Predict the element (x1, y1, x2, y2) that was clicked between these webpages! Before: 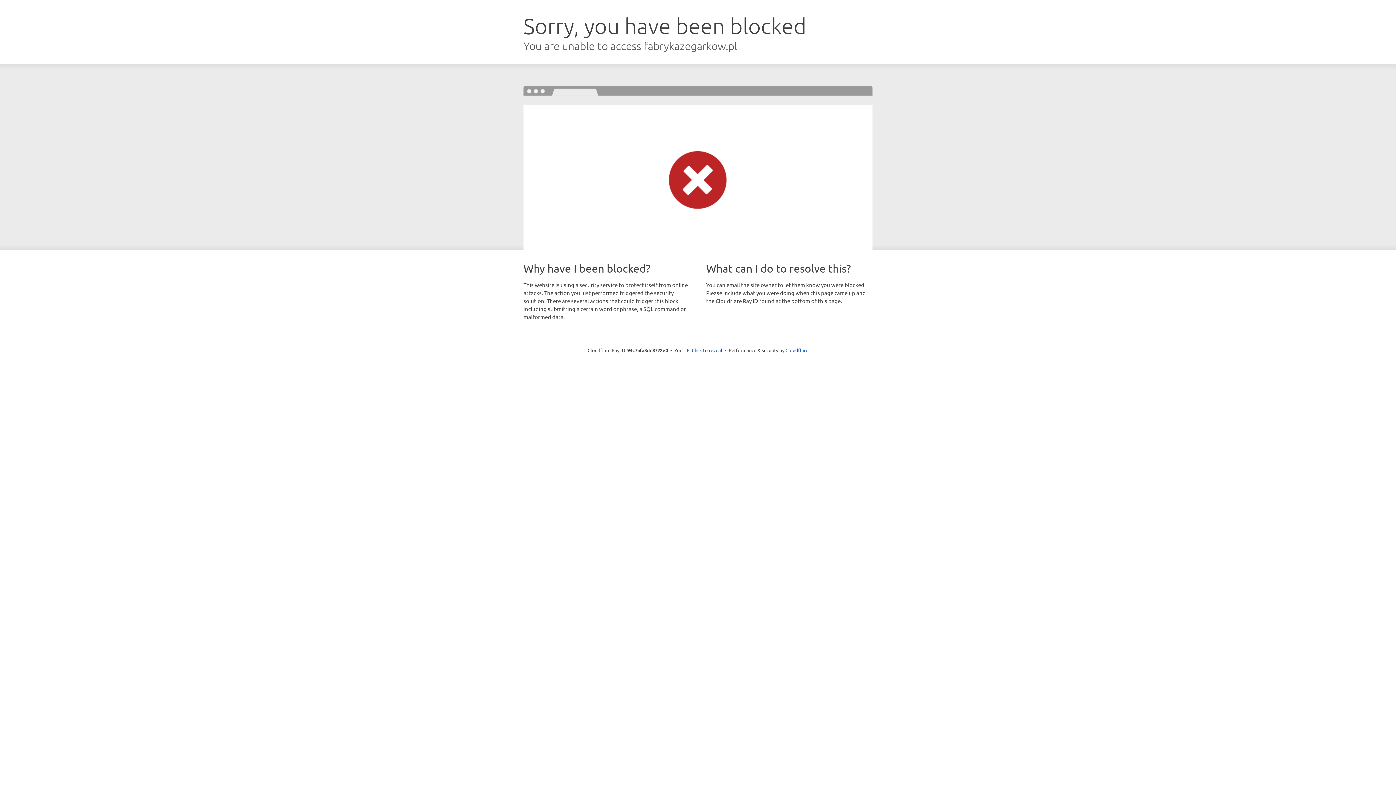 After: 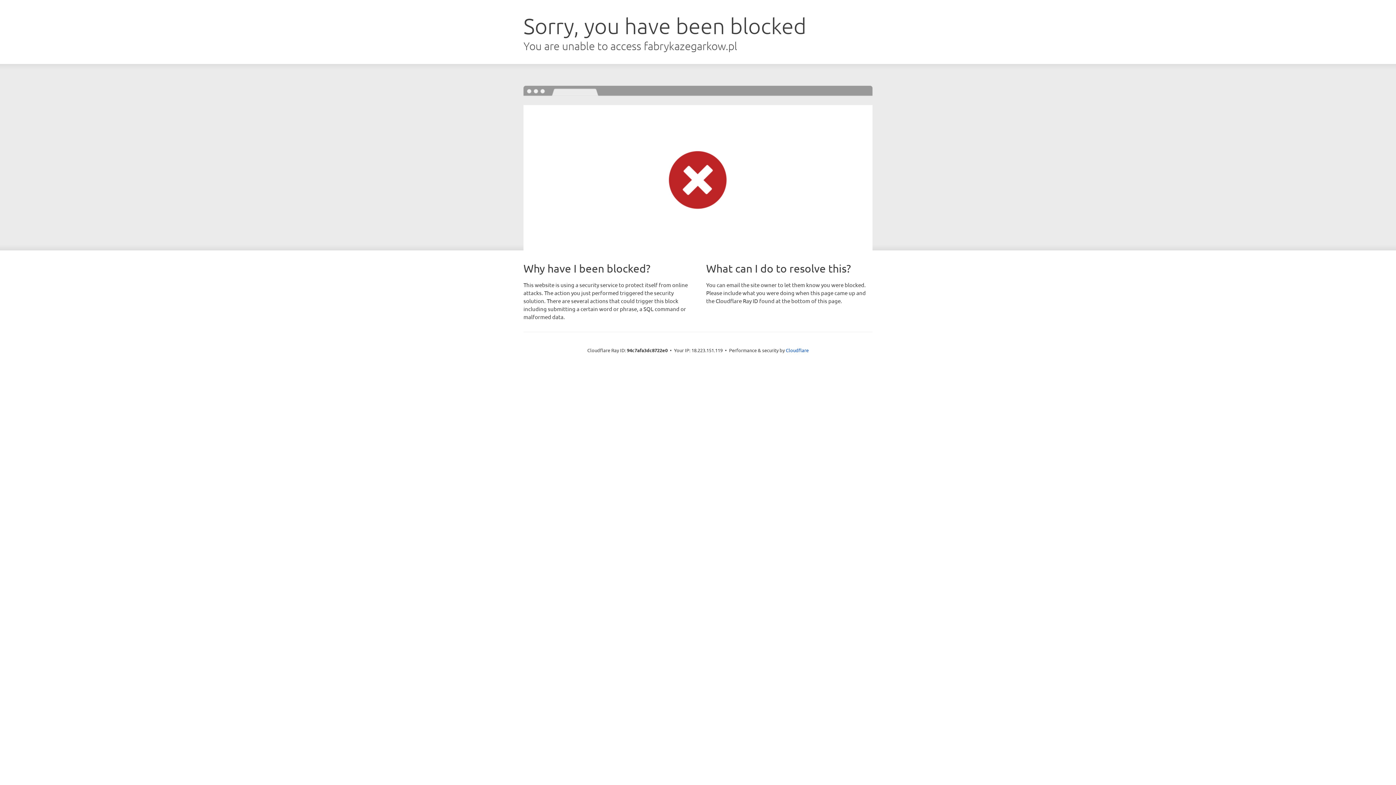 Action: label: Click to reveal bbox: (692, 346, 722, 353)